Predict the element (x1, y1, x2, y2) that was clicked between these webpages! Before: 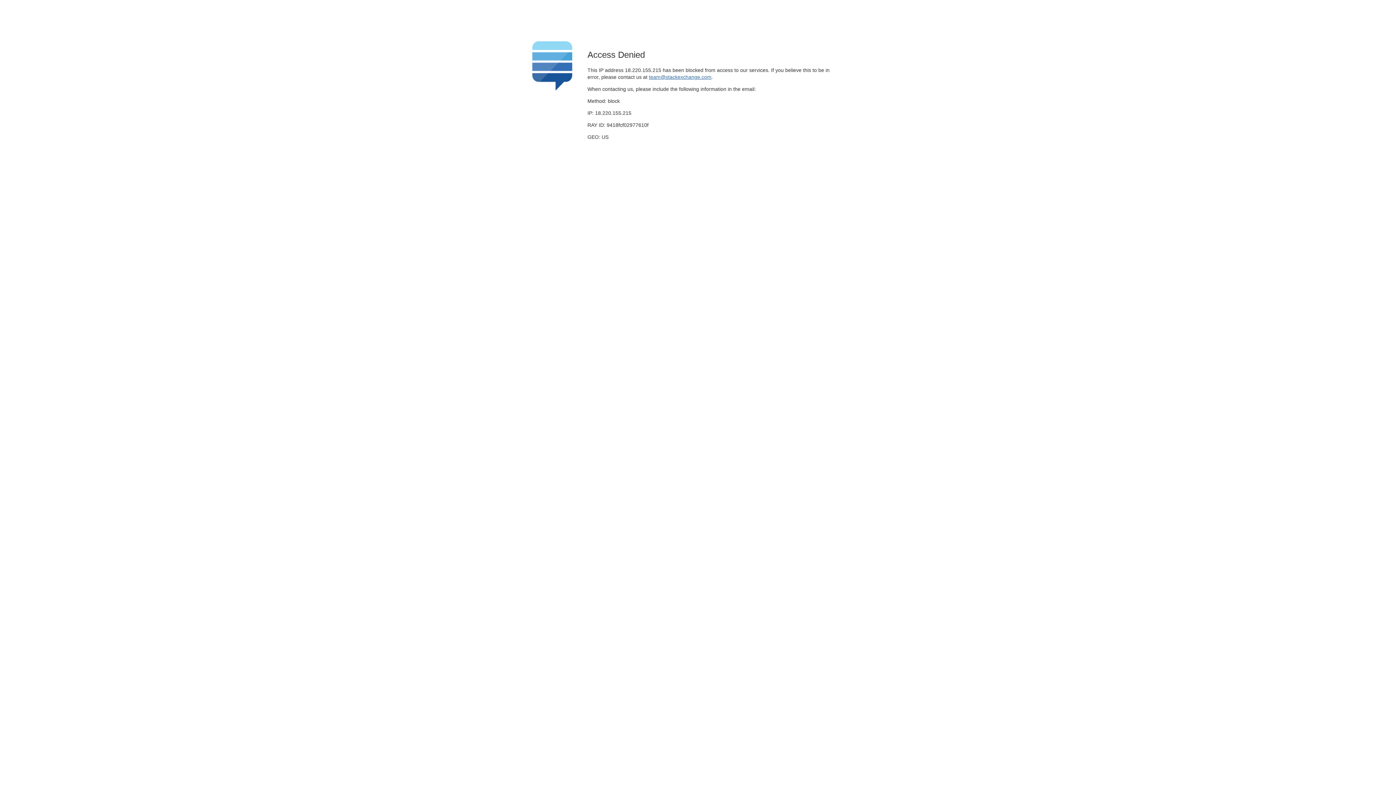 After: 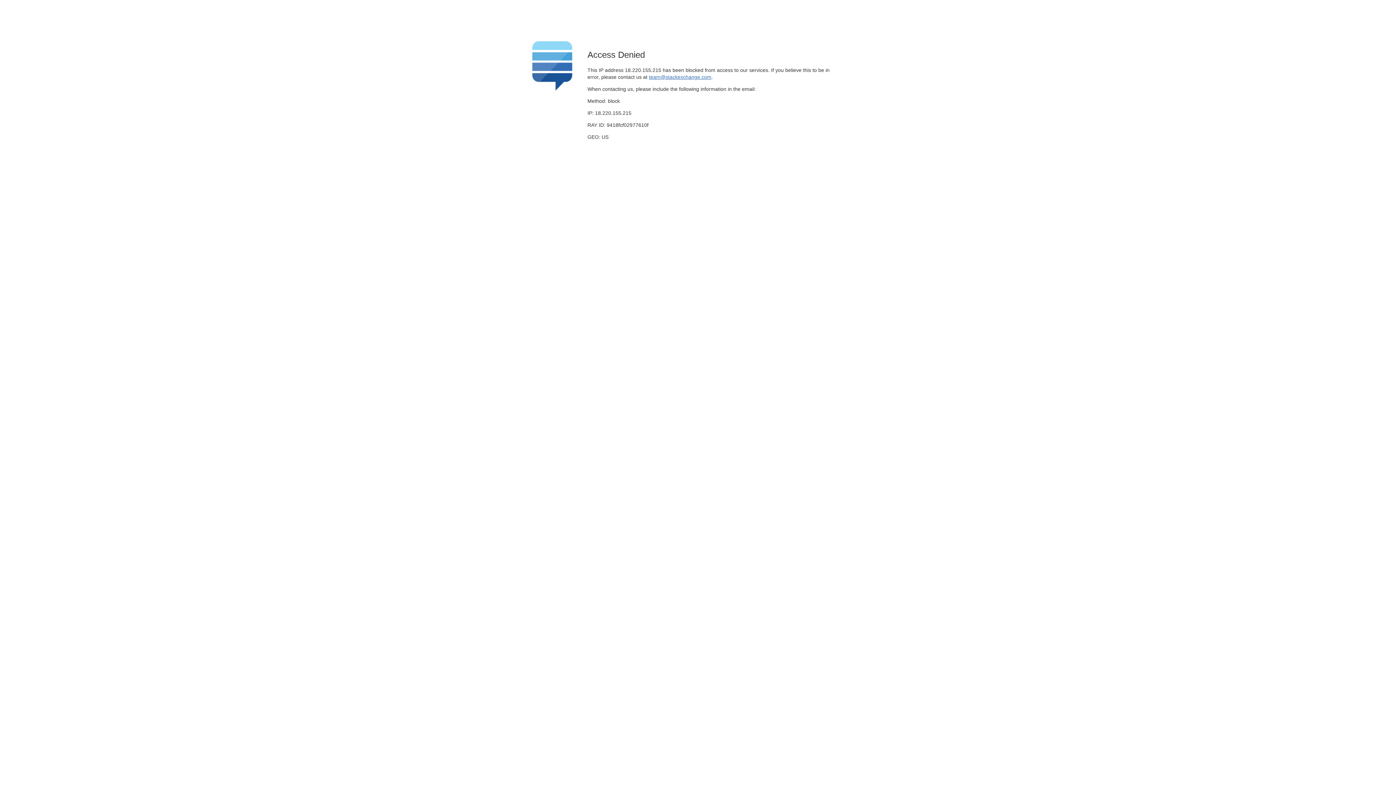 Action: label: team@stackexchange.com bbox: (649, 74, 711, 79)